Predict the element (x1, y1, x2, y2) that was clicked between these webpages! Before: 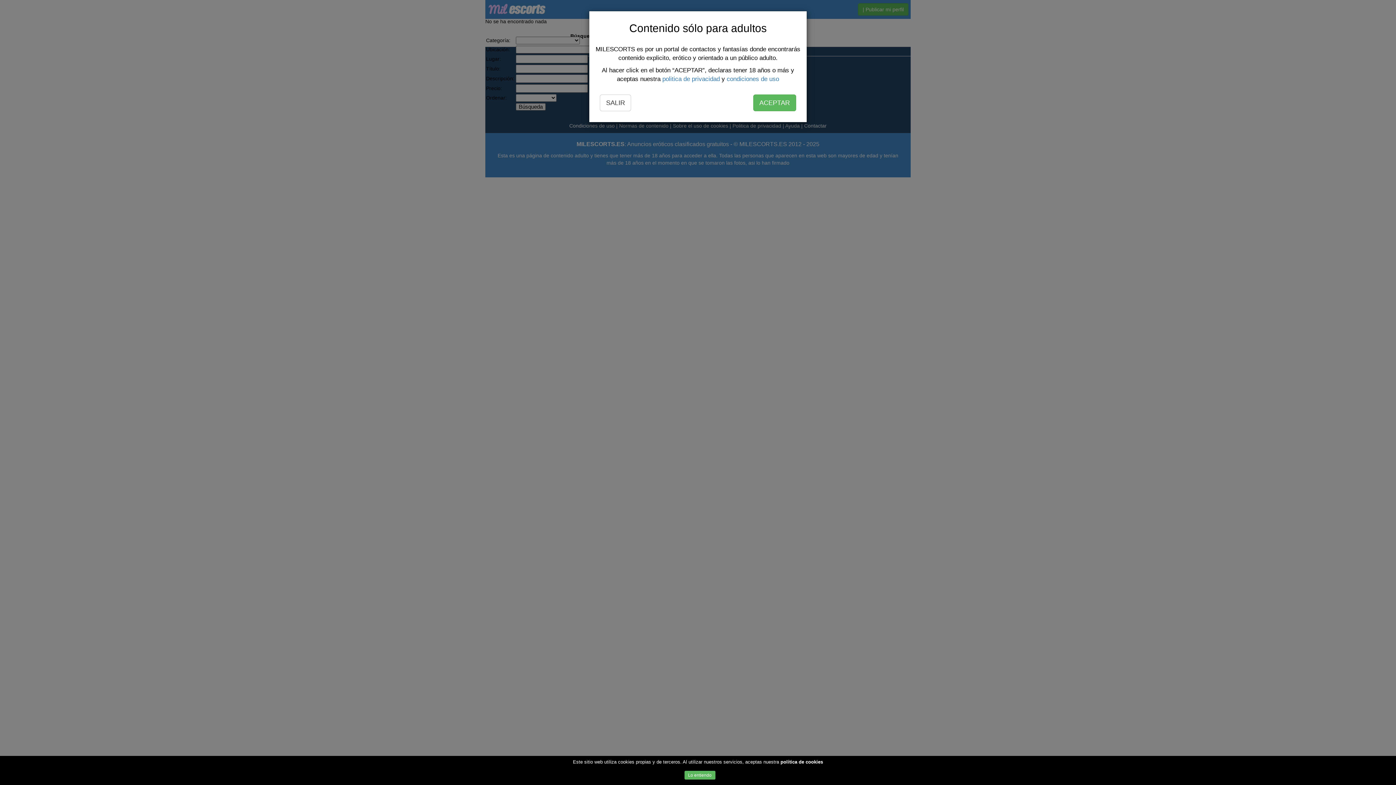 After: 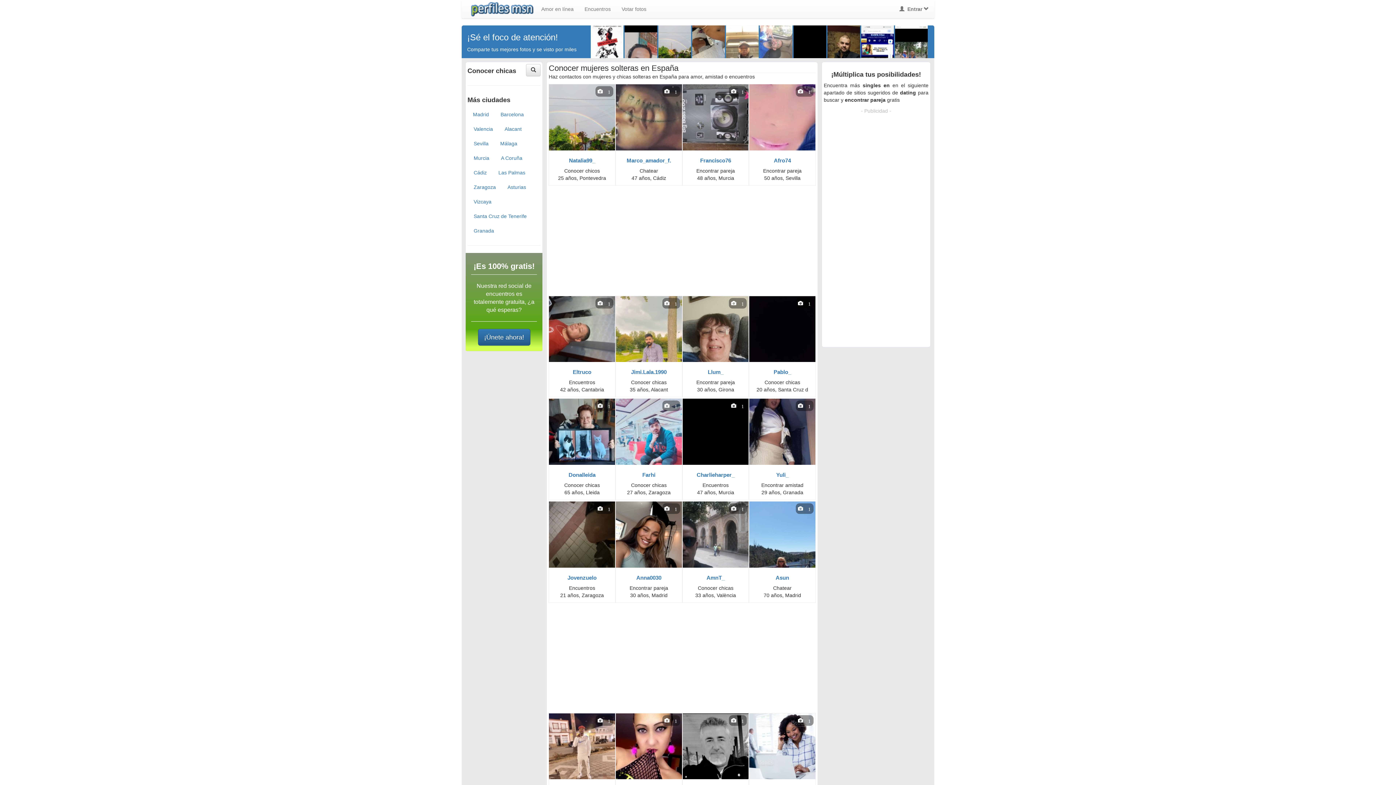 Action: label: SALIR bbox: (600, 94, 631, 111)